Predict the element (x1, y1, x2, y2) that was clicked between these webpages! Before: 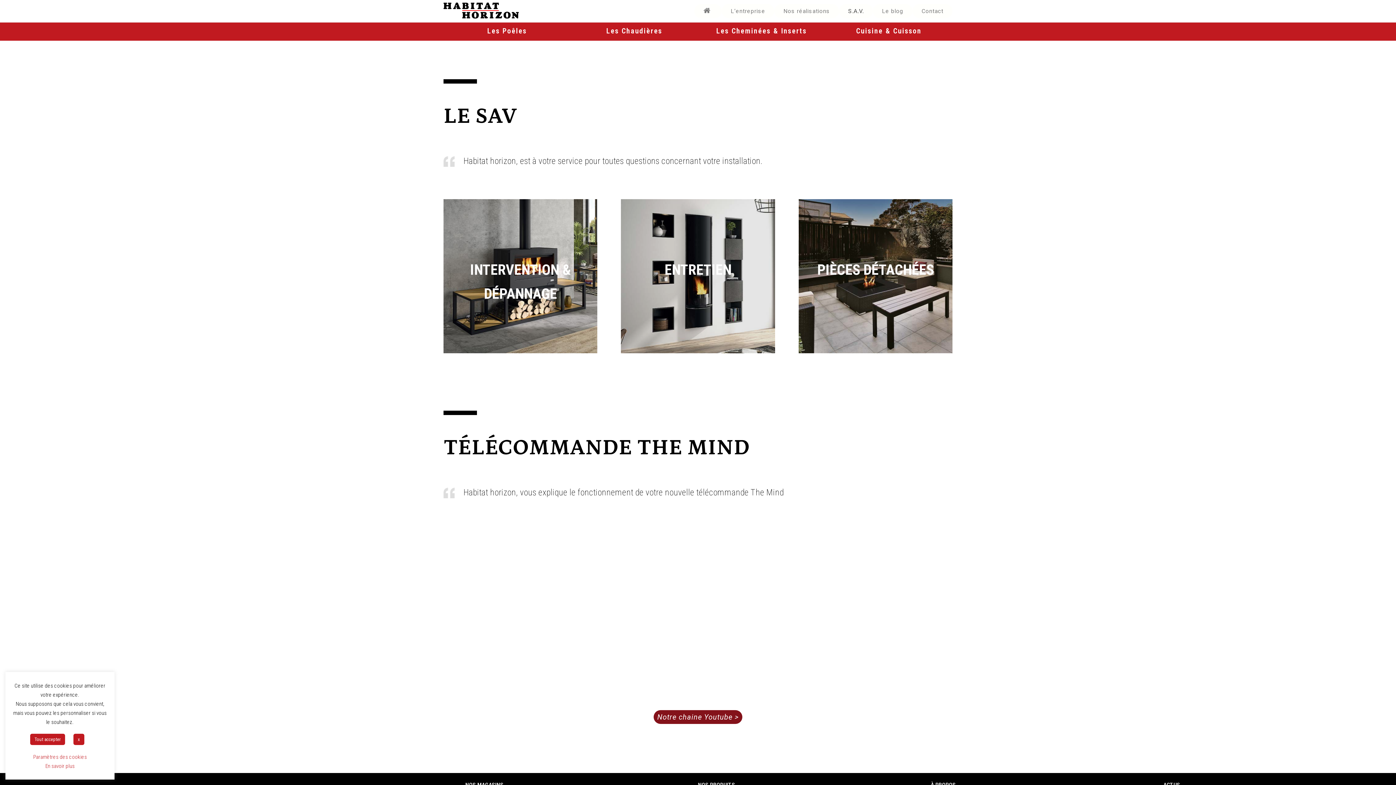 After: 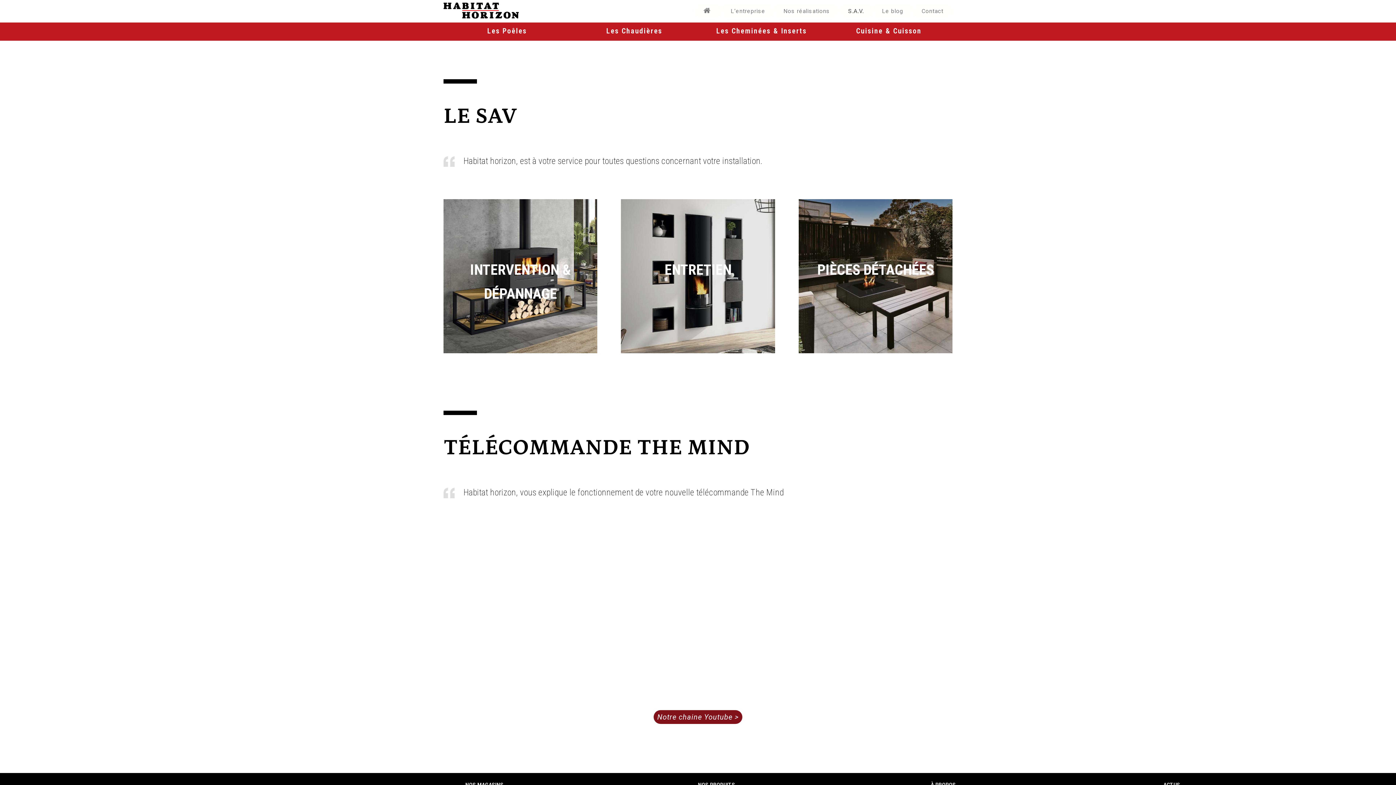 Action: bbox: (30, 734, 65, 745) label: Tout accepter